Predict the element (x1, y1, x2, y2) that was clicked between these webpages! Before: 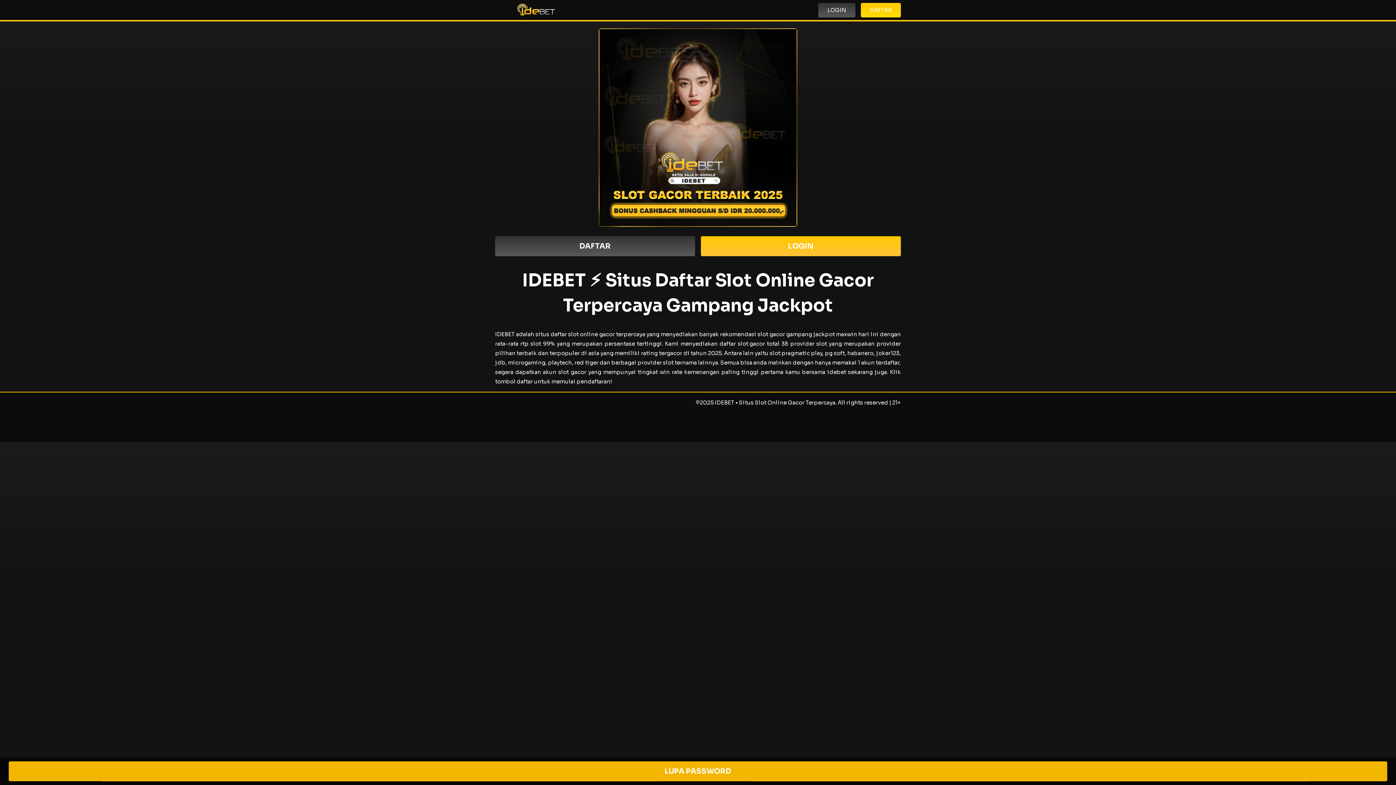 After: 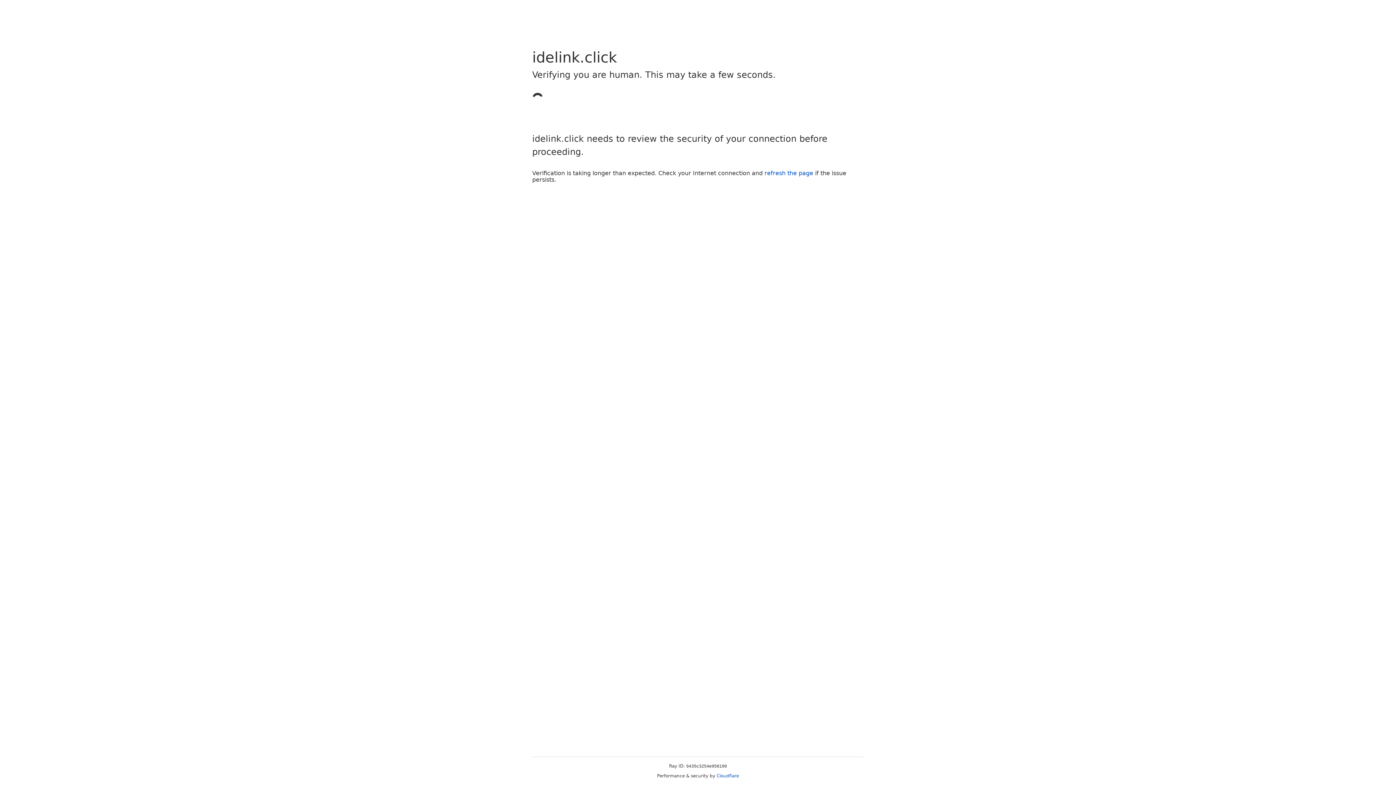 Action: label: LOGIN bbox: (818, 2, 855, 17)